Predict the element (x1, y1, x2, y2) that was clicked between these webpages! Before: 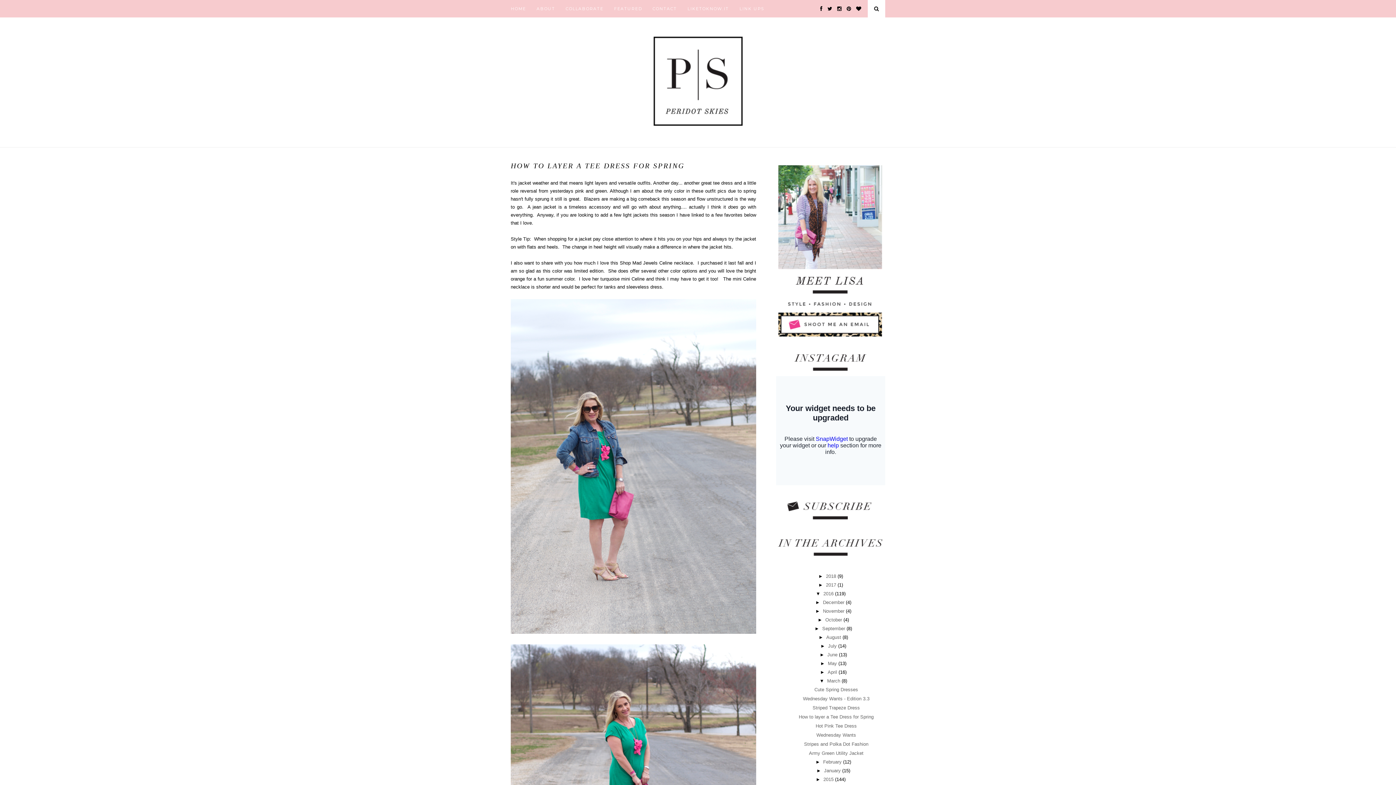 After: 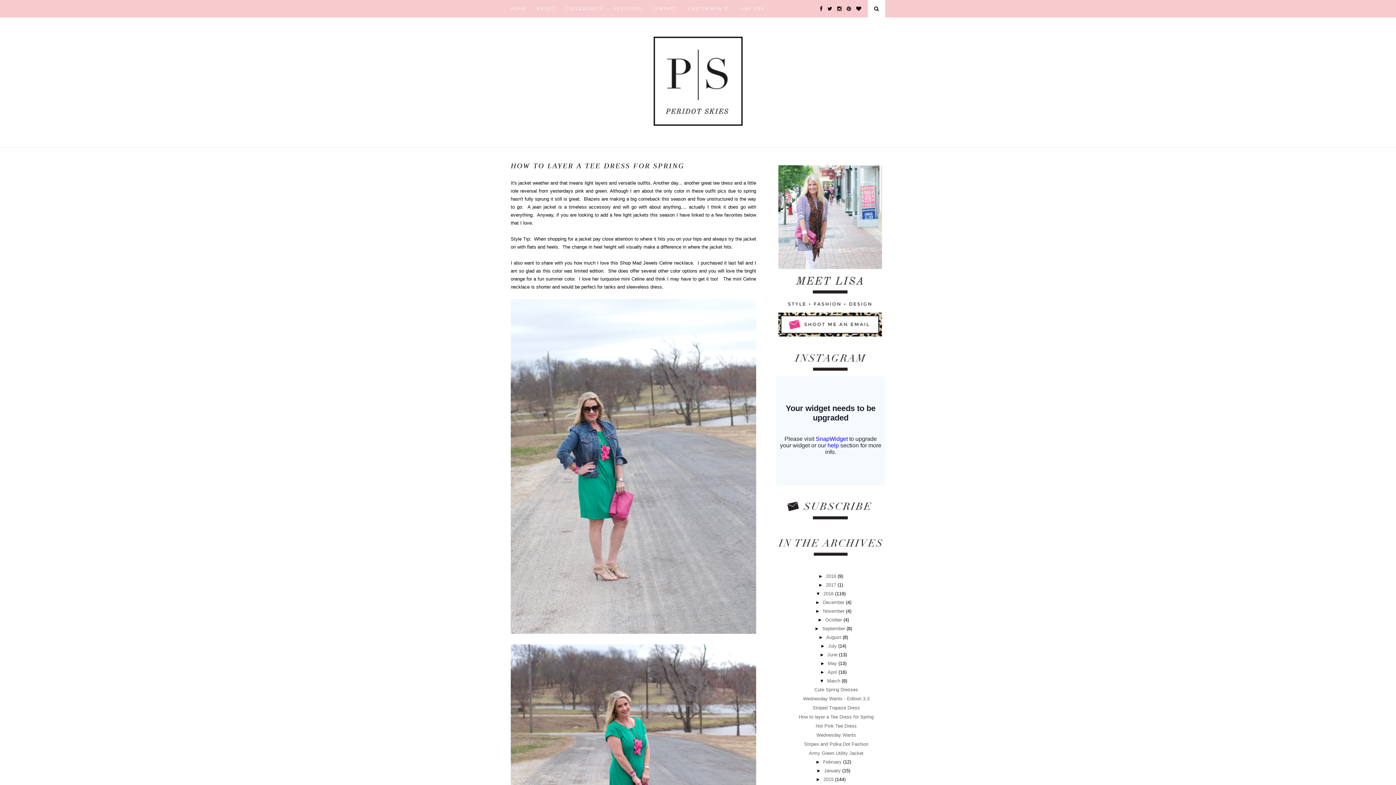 Action: bbox: (826, 582, 837, 588) label: 2017 